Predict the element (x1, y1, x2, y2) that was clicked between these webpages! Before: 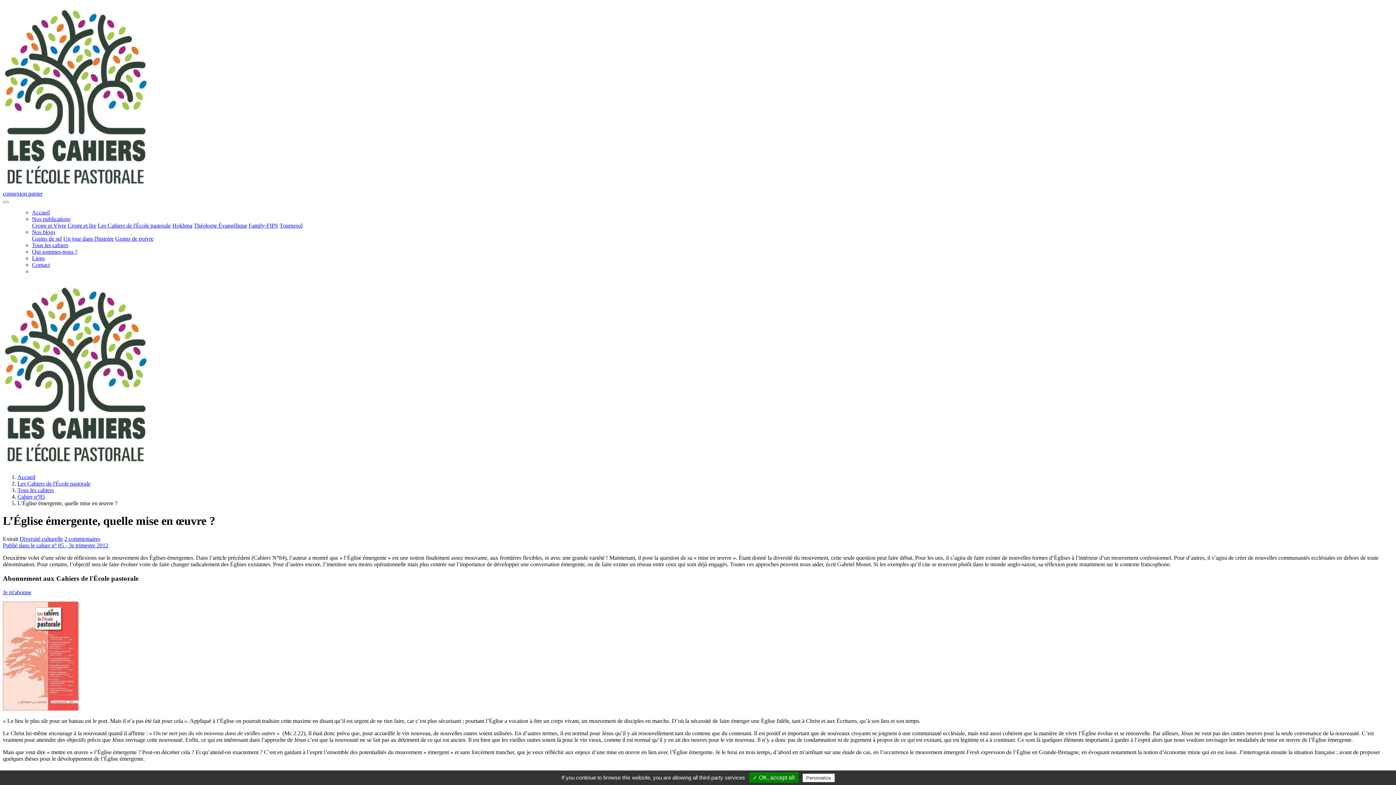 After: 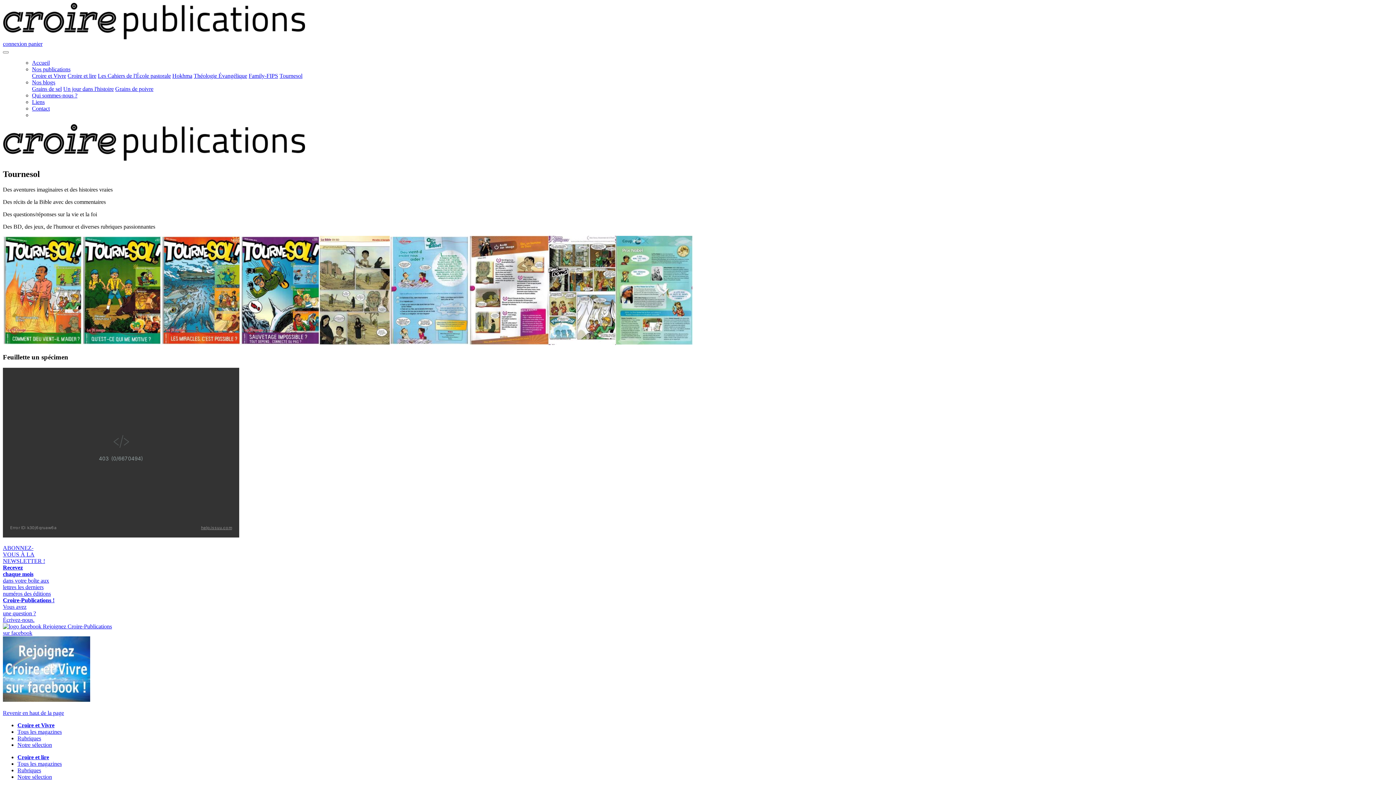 Action: bbox: (279, 222, 302, 228) label: Tournesol